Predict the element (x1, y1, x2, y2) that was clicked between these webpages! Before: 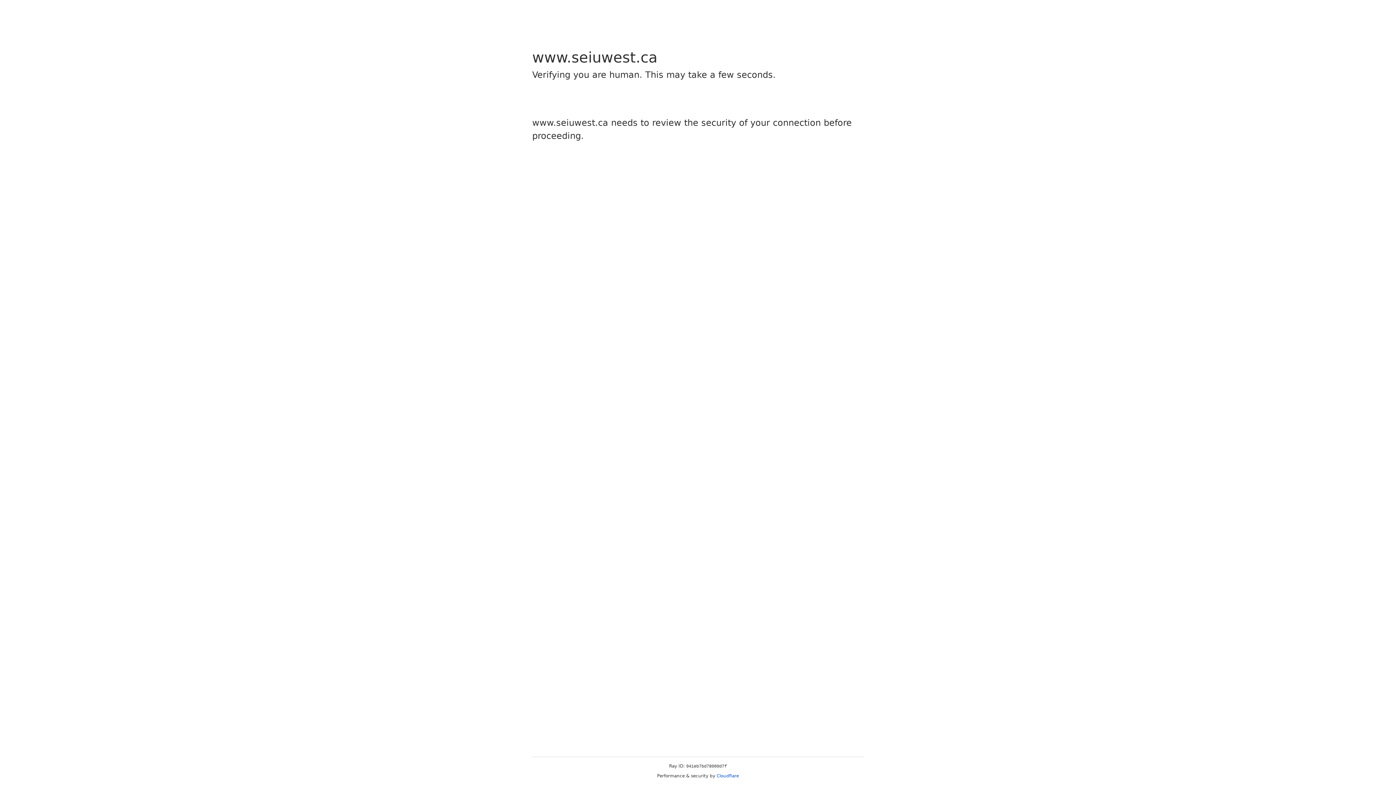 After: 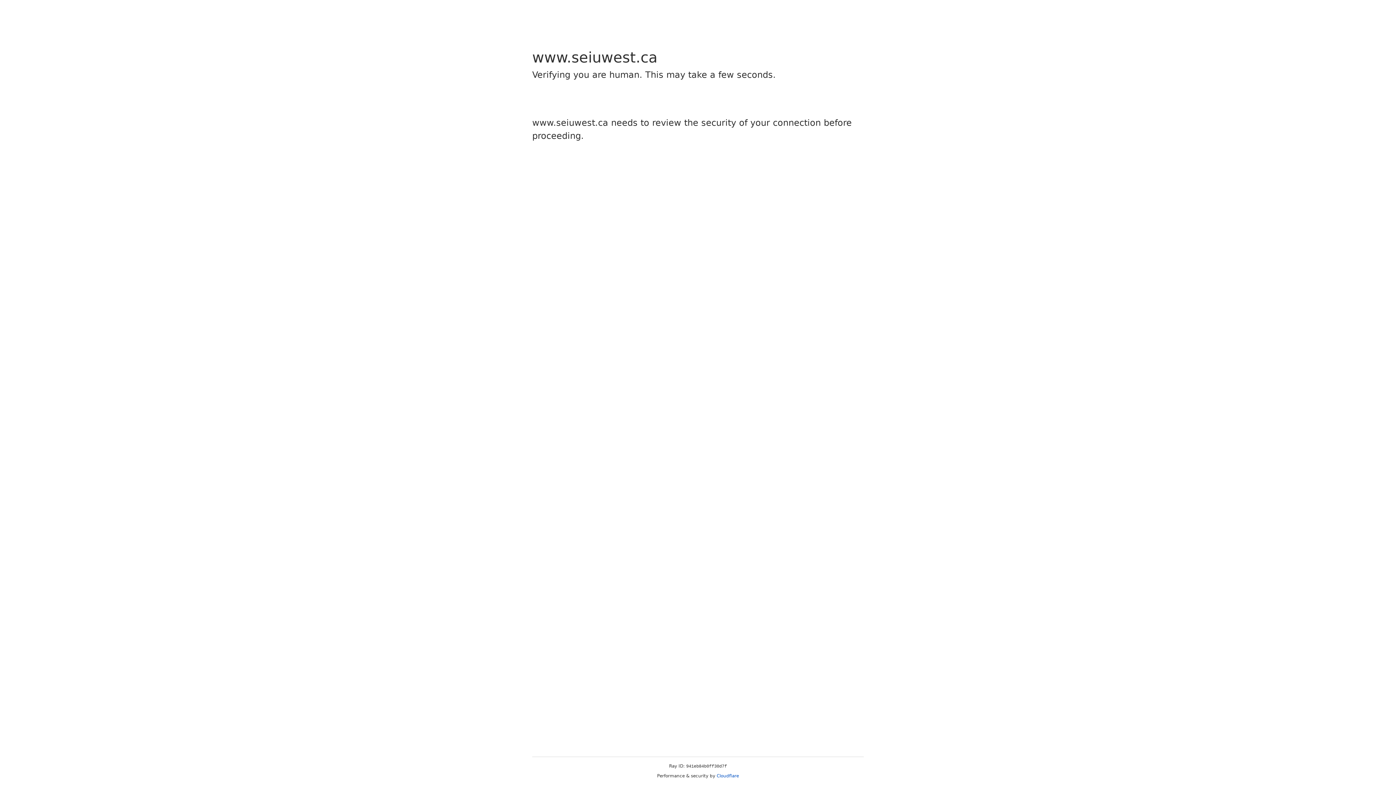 Action: label: Cloudflare bbox: (716, 773, 739, 778)